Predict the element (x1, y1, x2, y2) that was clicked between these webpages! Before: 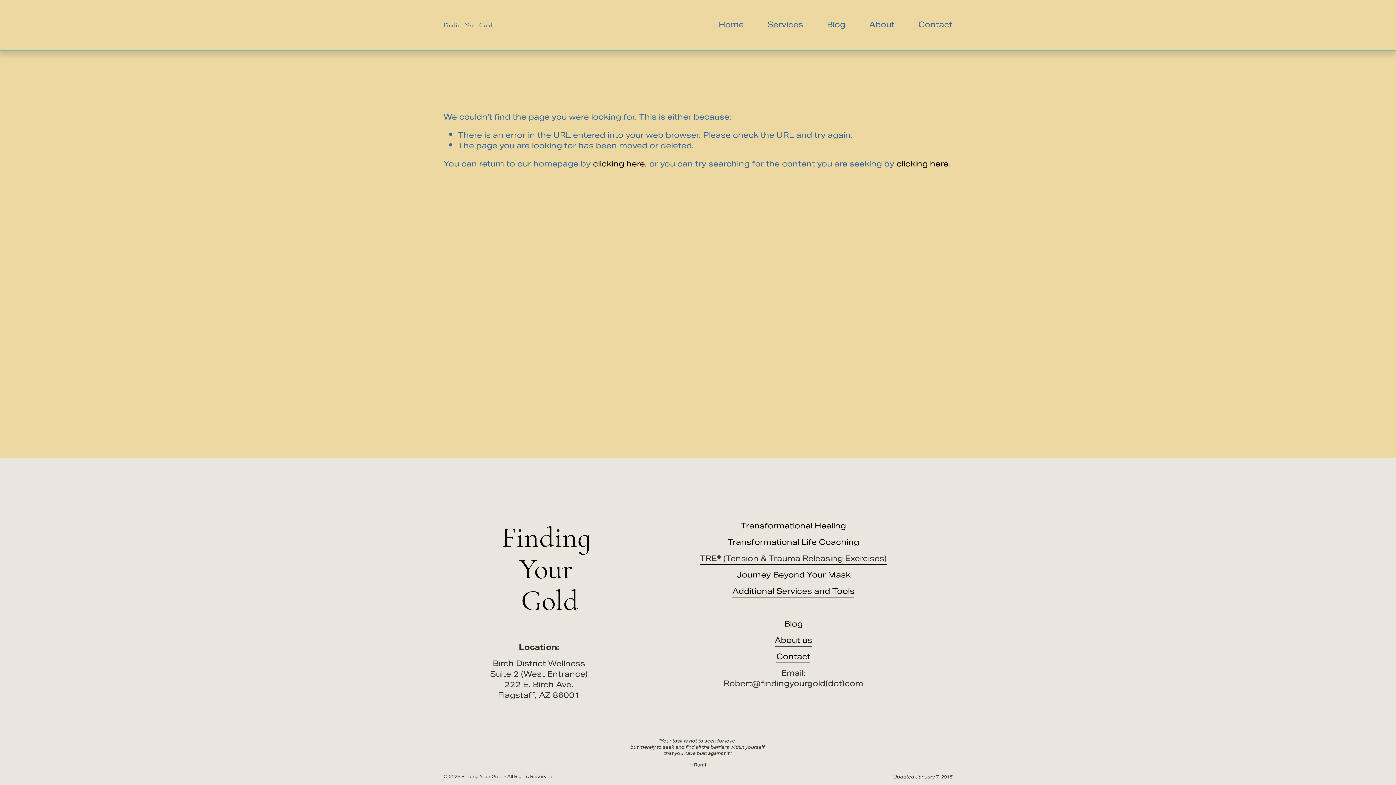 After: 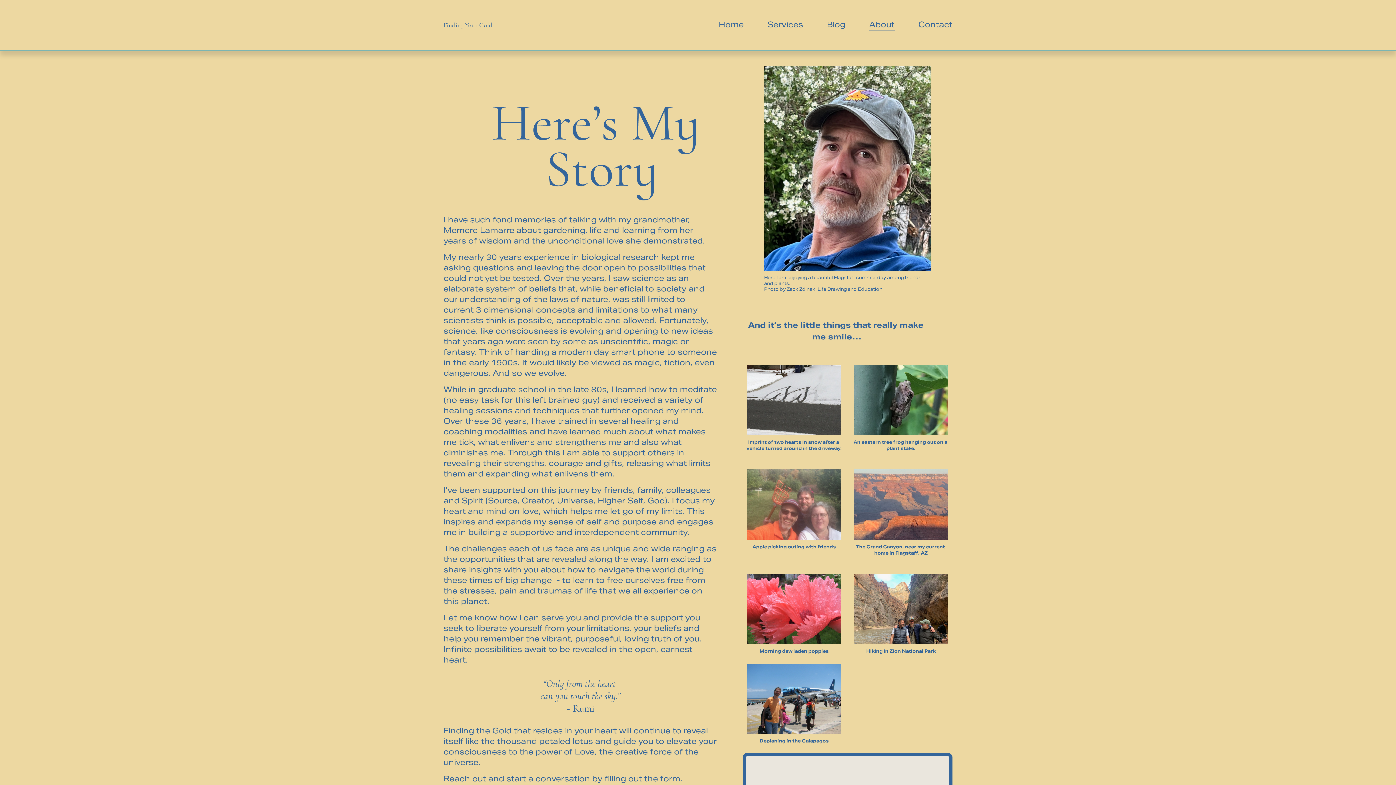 Action: label: About us bbox: (774, 636, 812, 646)